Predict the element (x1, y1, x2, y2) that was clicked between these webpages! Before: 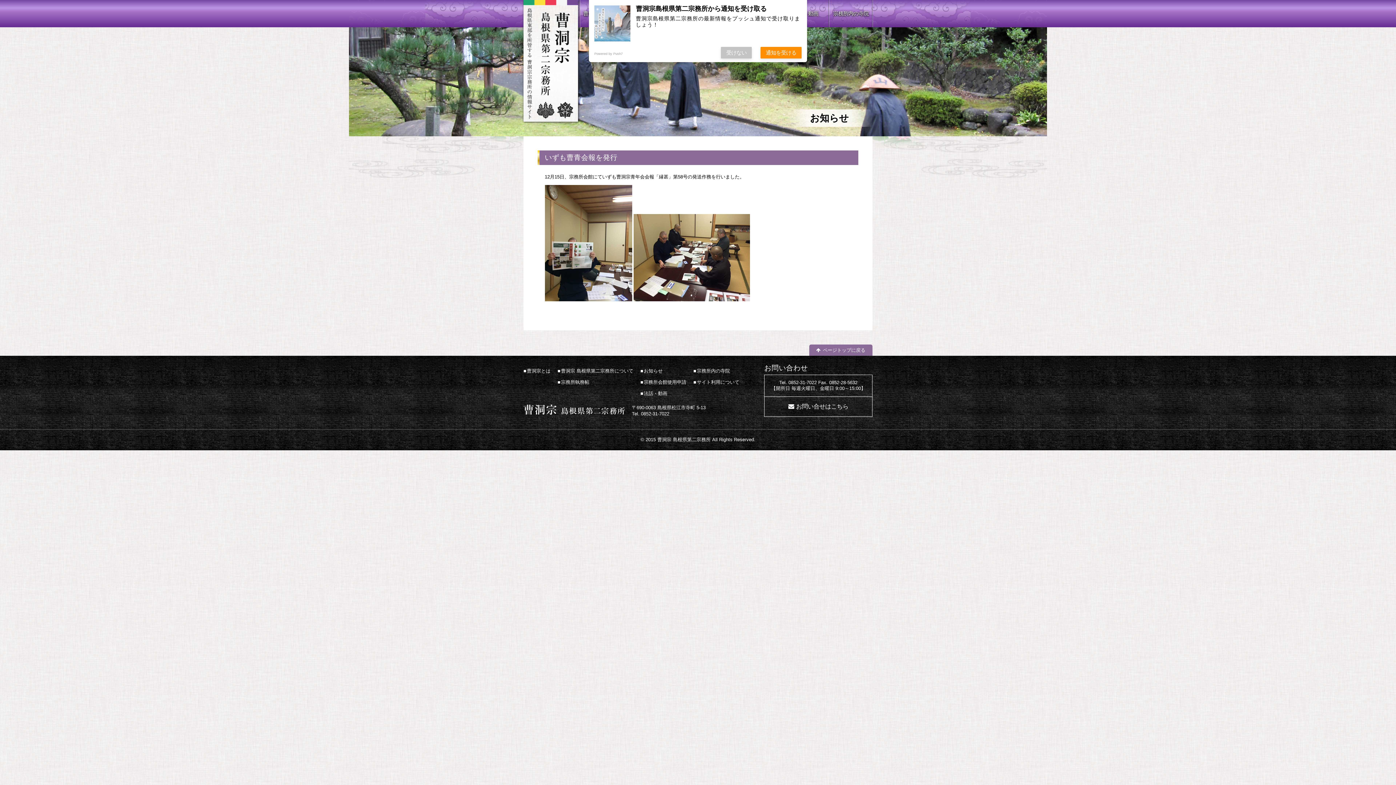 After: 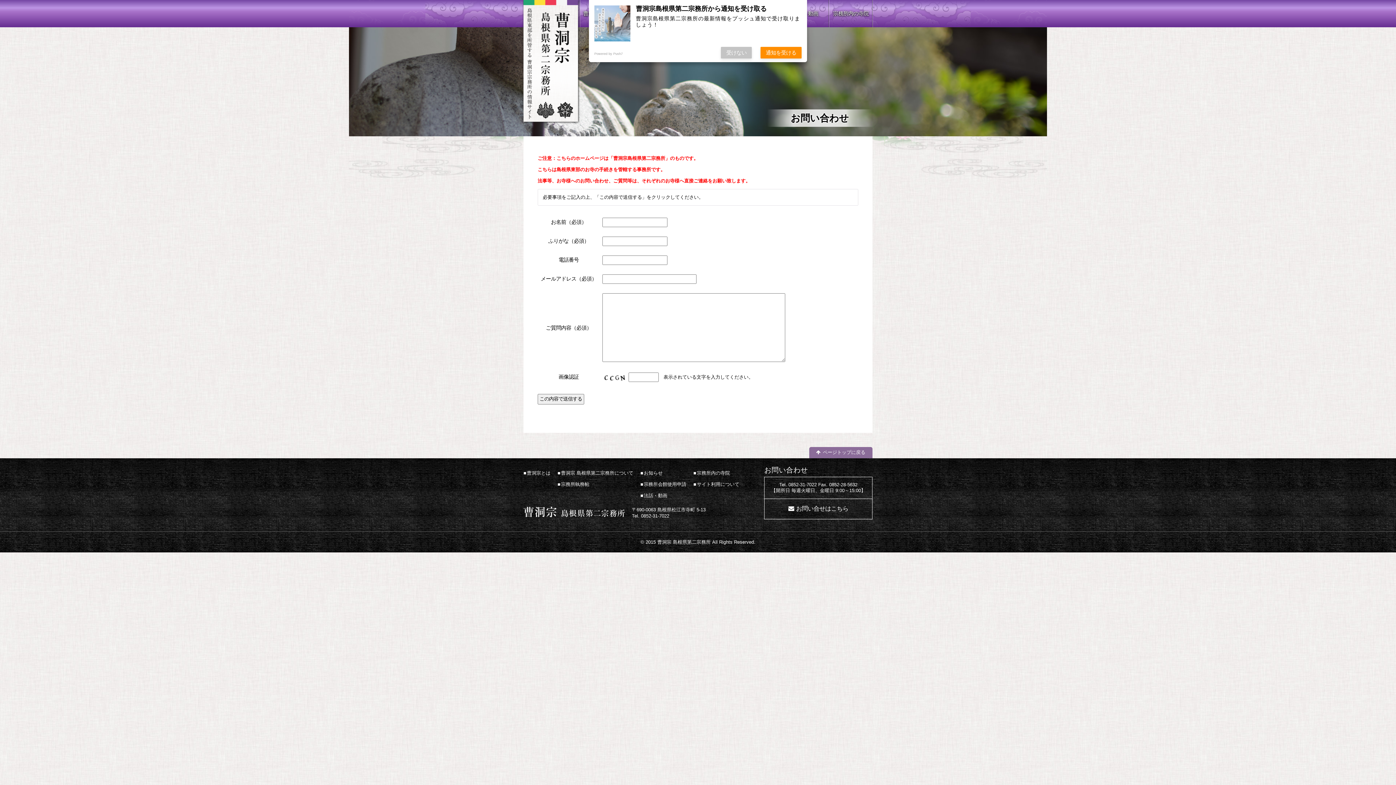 Action: bbox: (796, 403, 848, 410) label: お問い合せはこちら